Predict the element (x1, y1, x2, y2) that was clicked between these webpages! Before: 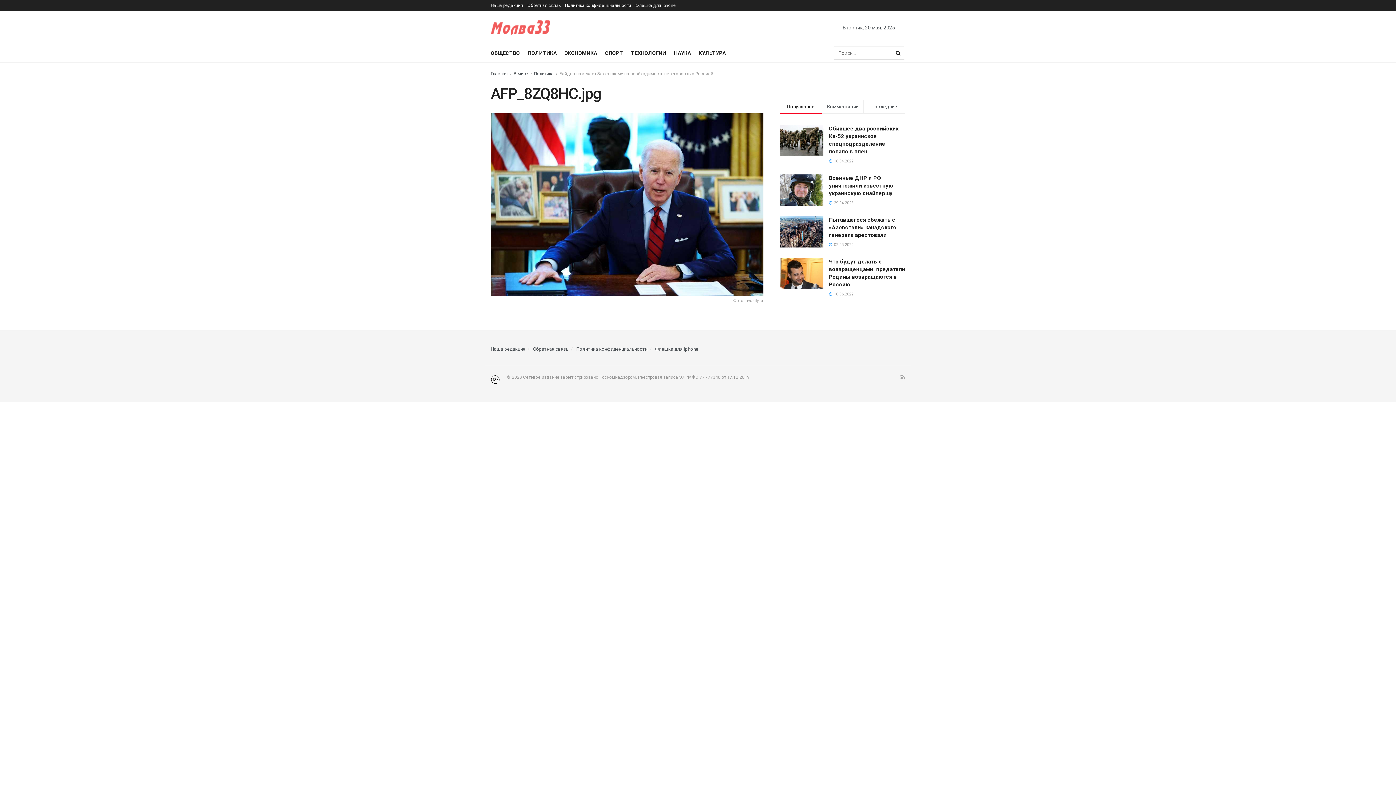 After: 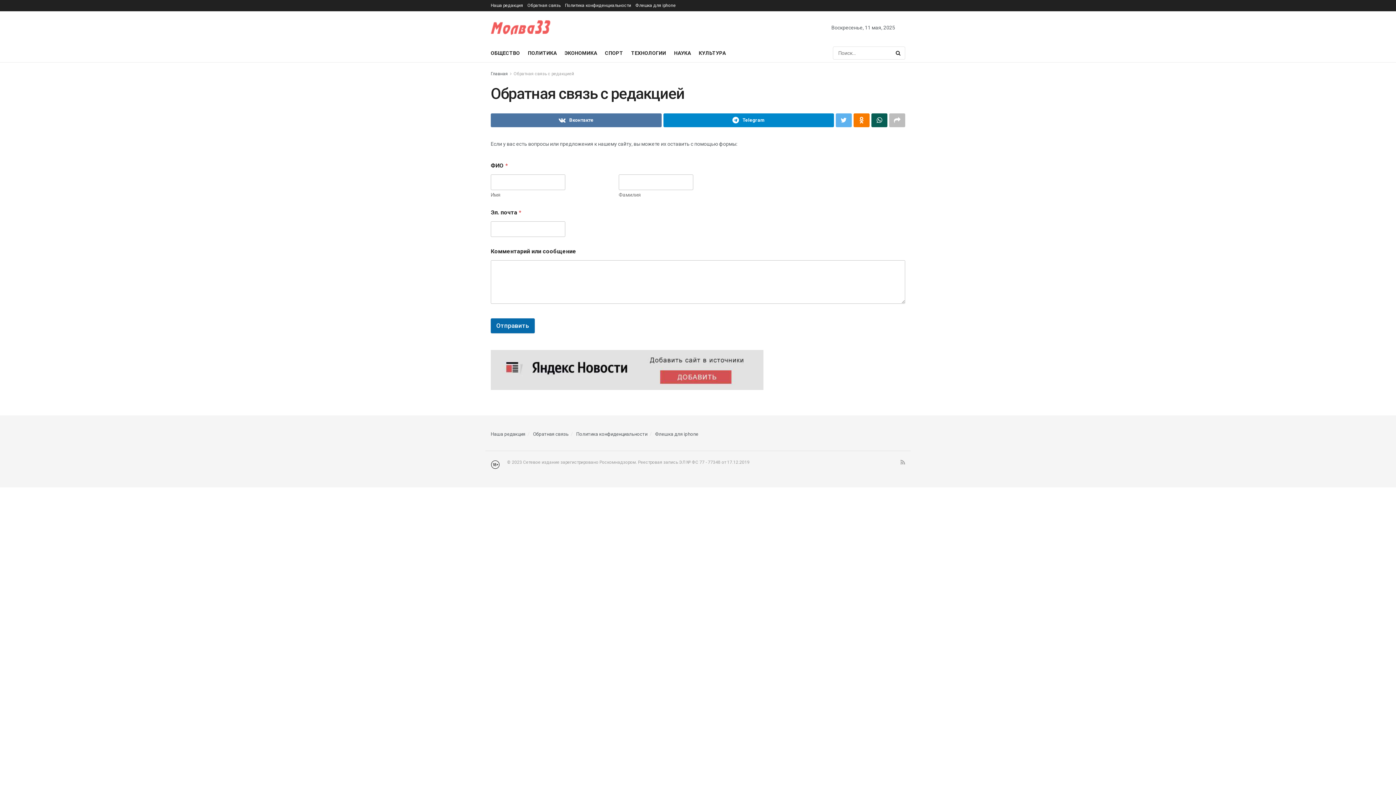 Action: bbox: (527, 0, 560, 11) label: Обратная связь